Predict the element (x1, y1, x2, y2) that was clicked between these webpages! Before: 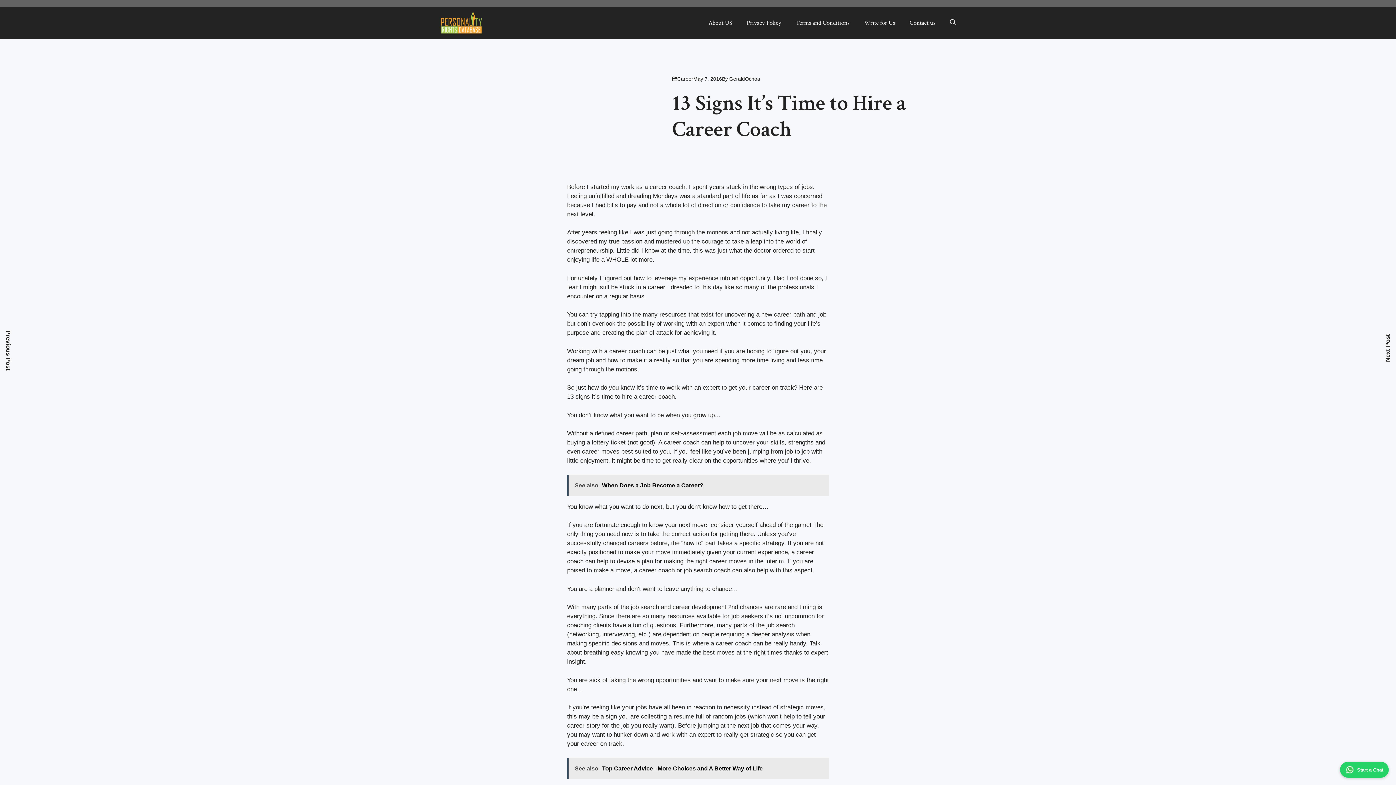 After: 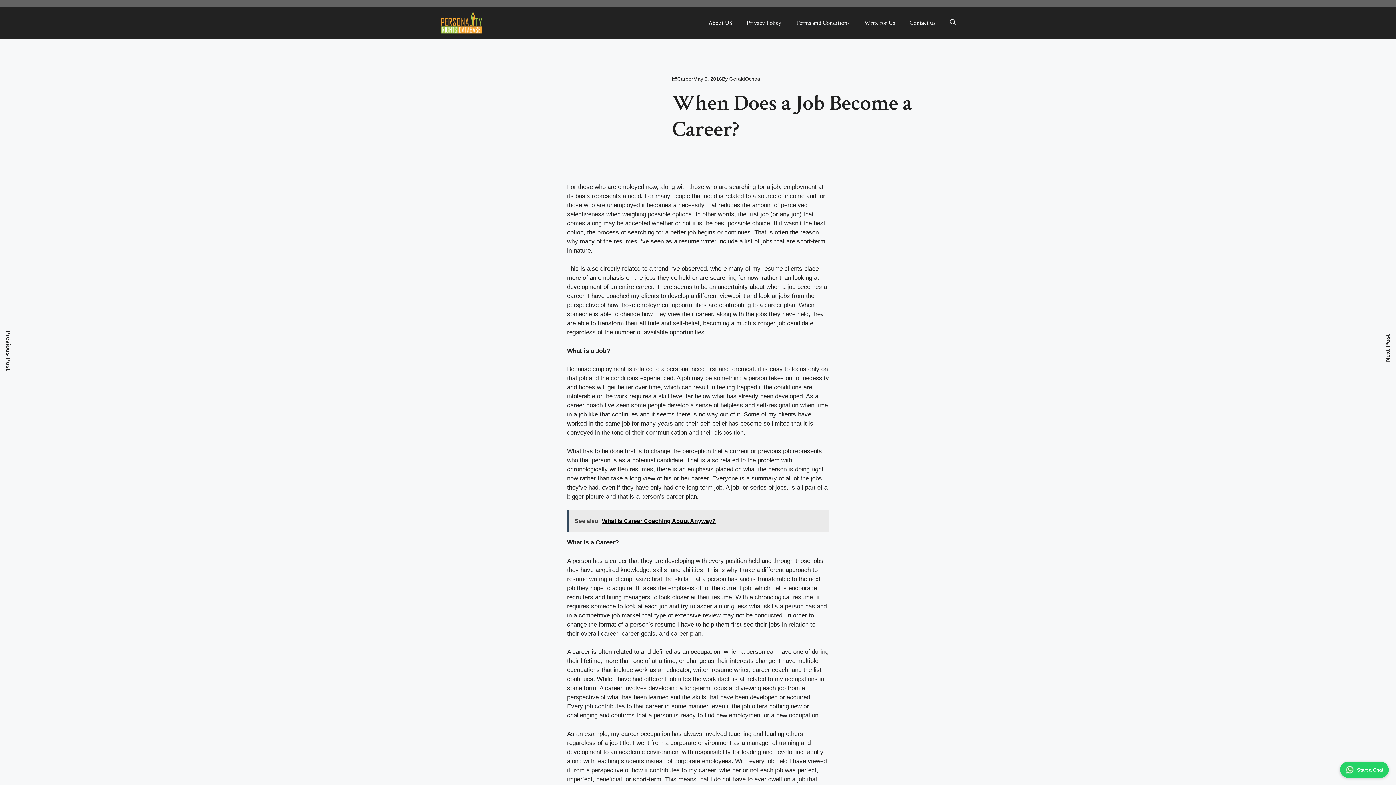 Action: bbox: (1380, 330, 1396, 365) label: Next Post